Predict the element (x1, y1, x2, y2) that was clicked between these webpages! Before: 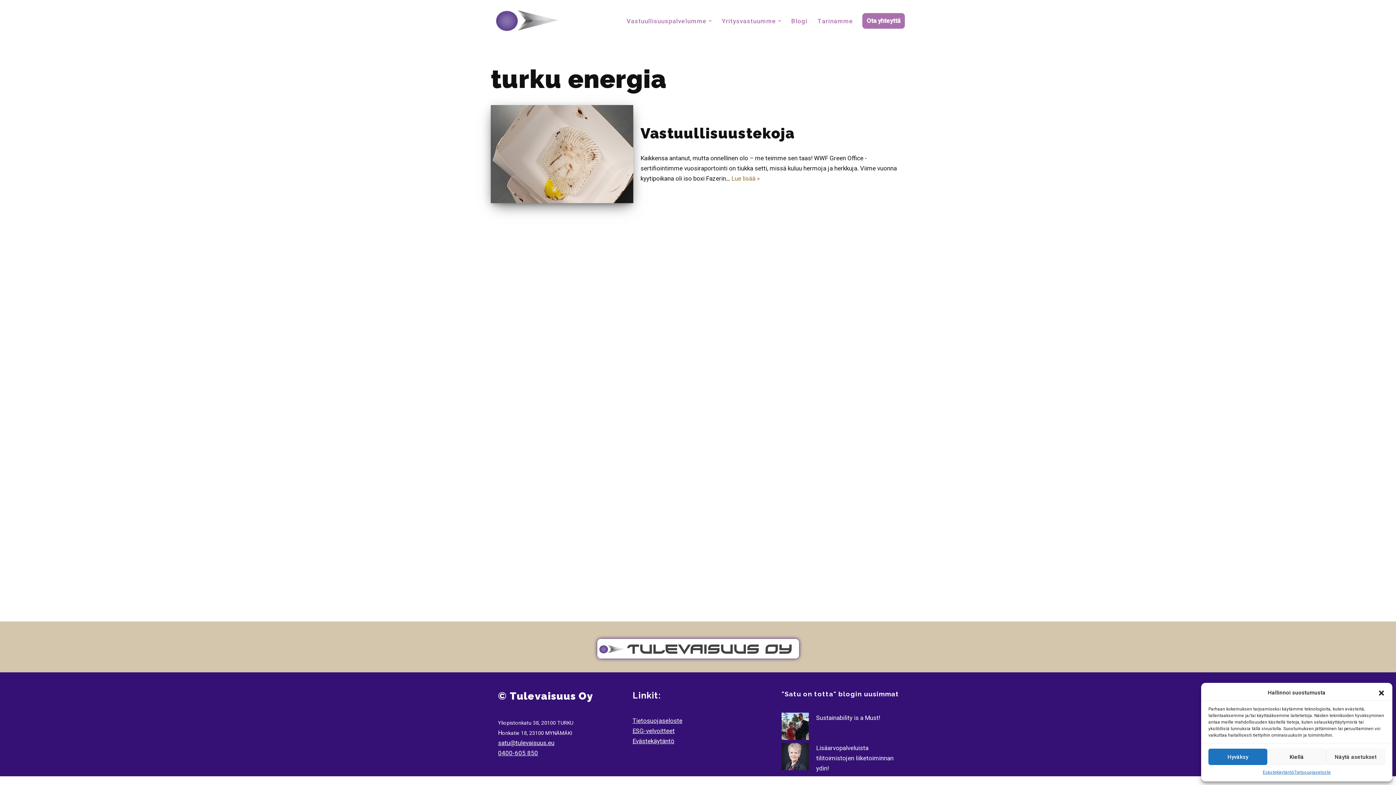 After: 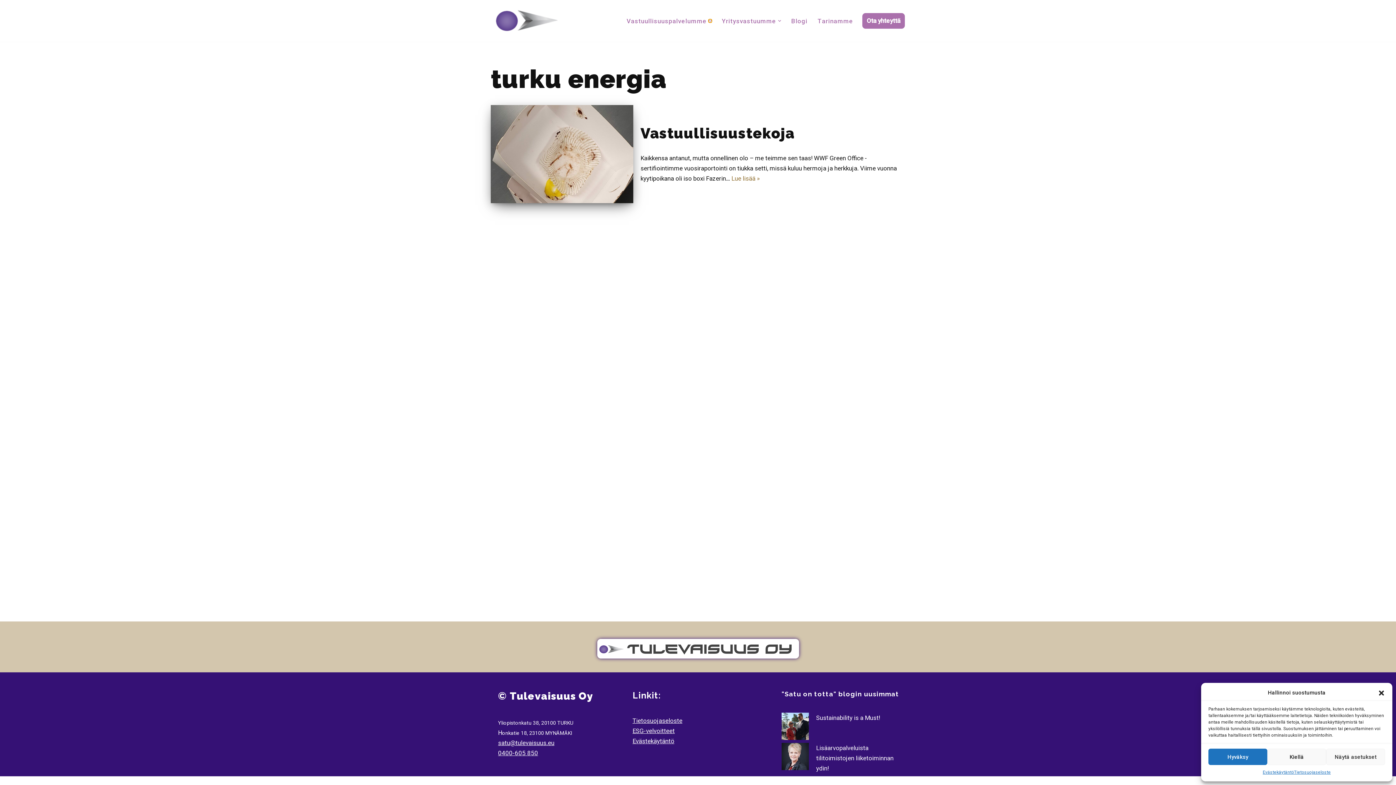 Action: bbox: (708, 19, 711, 22) label: Open Submenu